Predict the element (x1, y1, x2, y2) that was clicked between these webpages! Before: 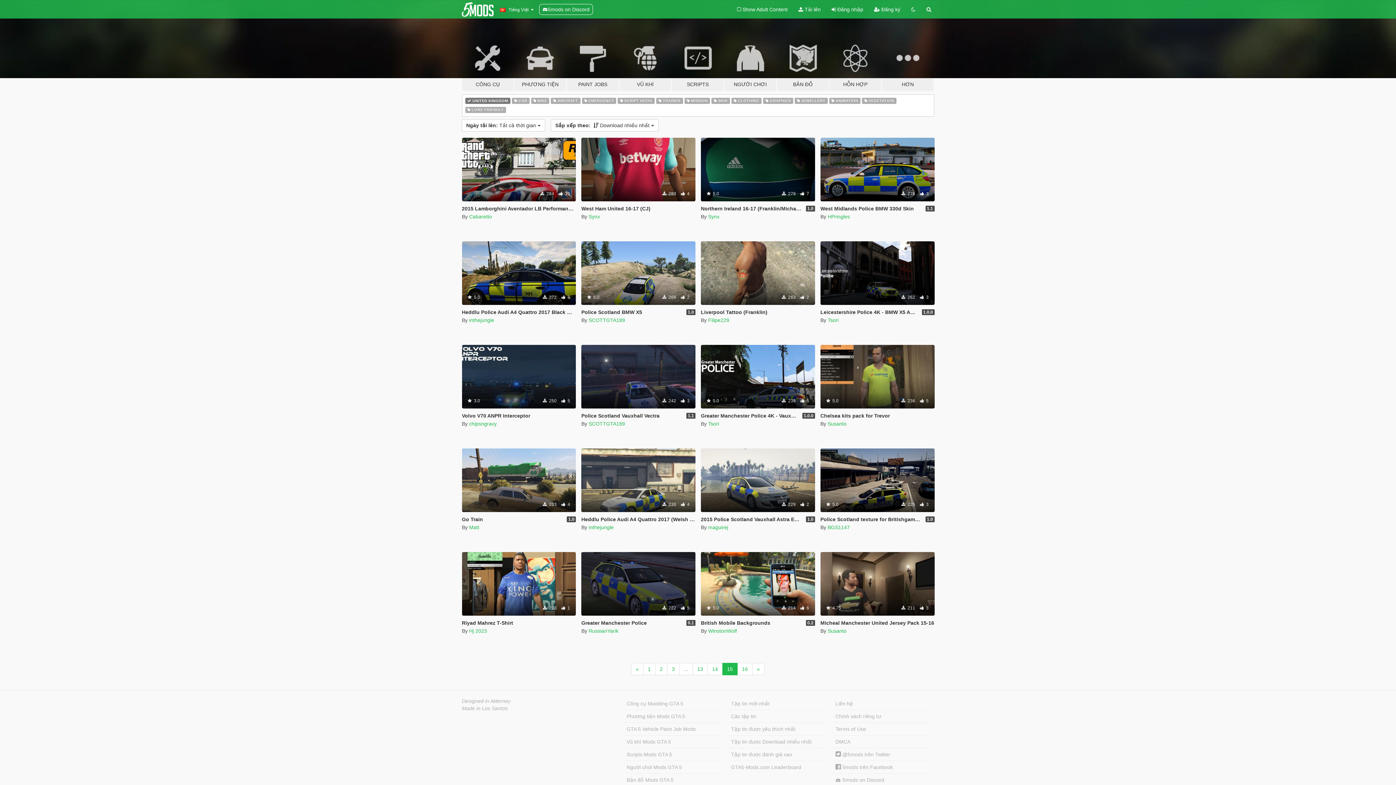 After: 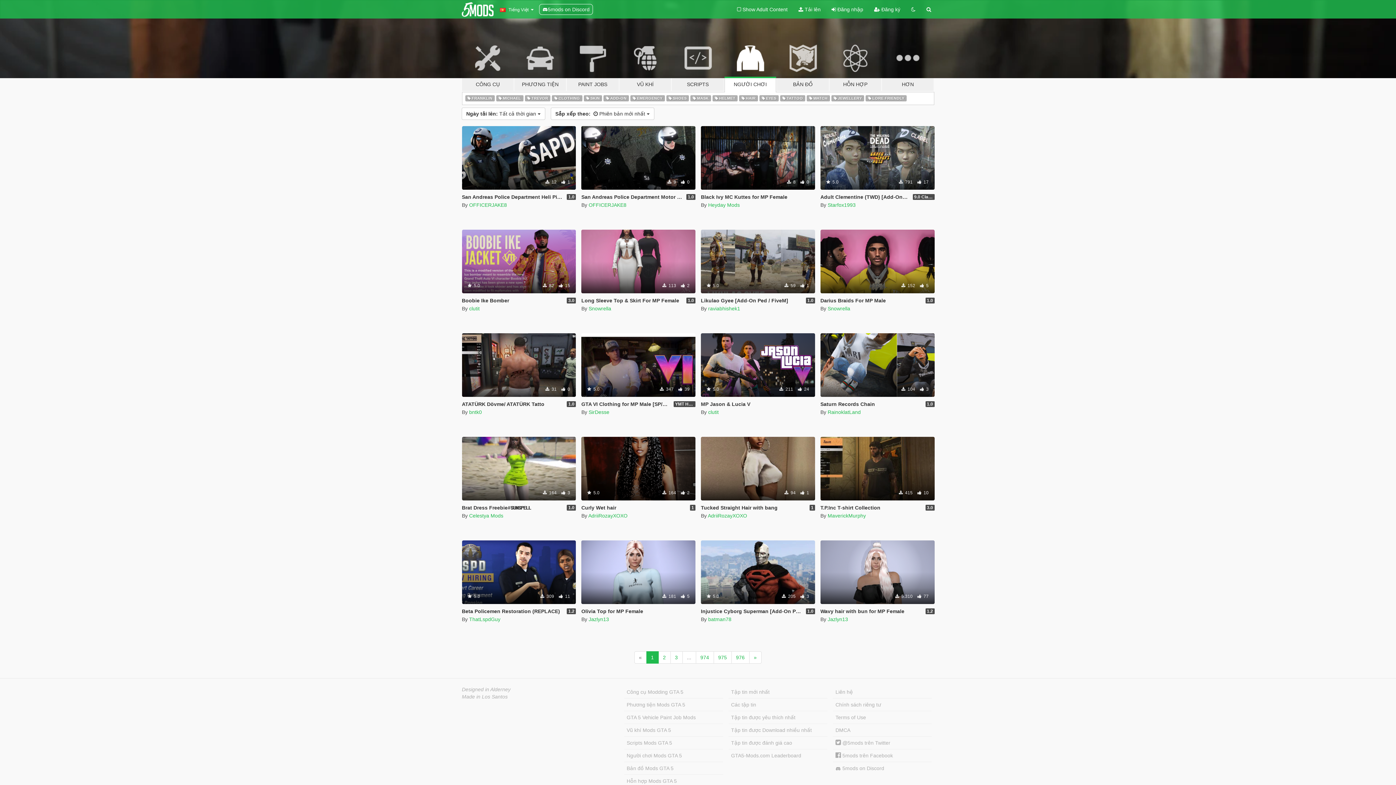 Action: bbox: (724, 34, 776, 91) label: NGƯỜI CHƠI